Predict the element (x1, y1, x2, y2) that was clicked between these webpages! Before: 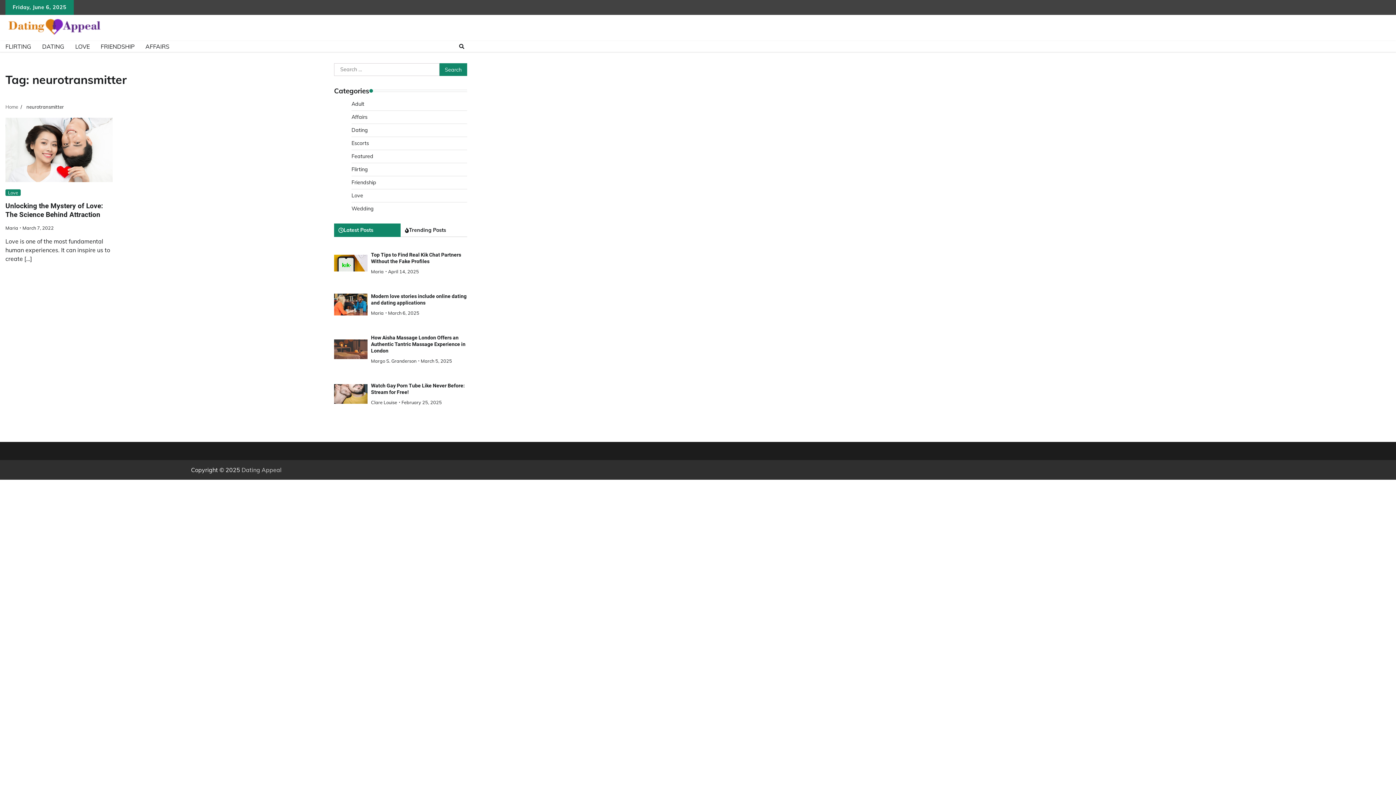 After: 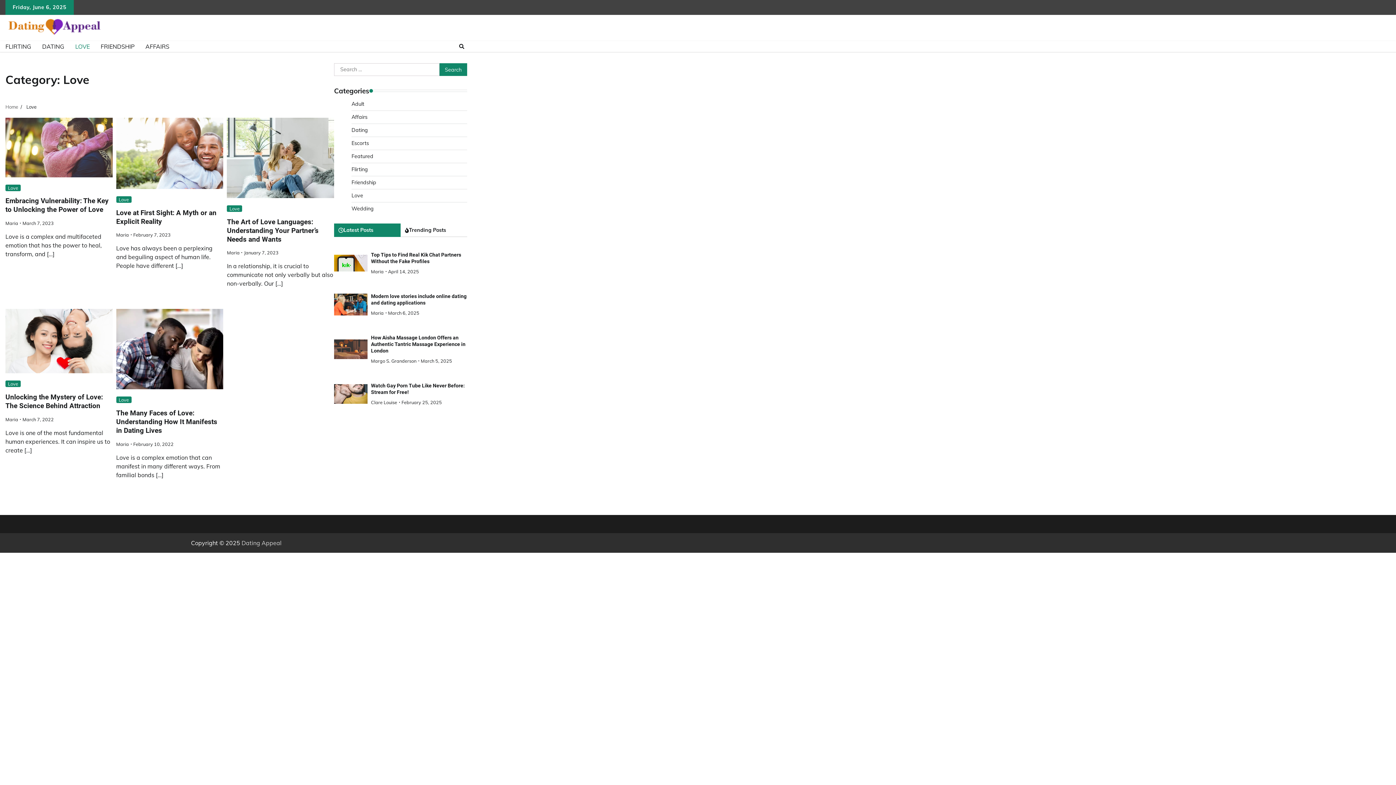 Action: bbox: (69, 37, 95, 55) label: LOVE